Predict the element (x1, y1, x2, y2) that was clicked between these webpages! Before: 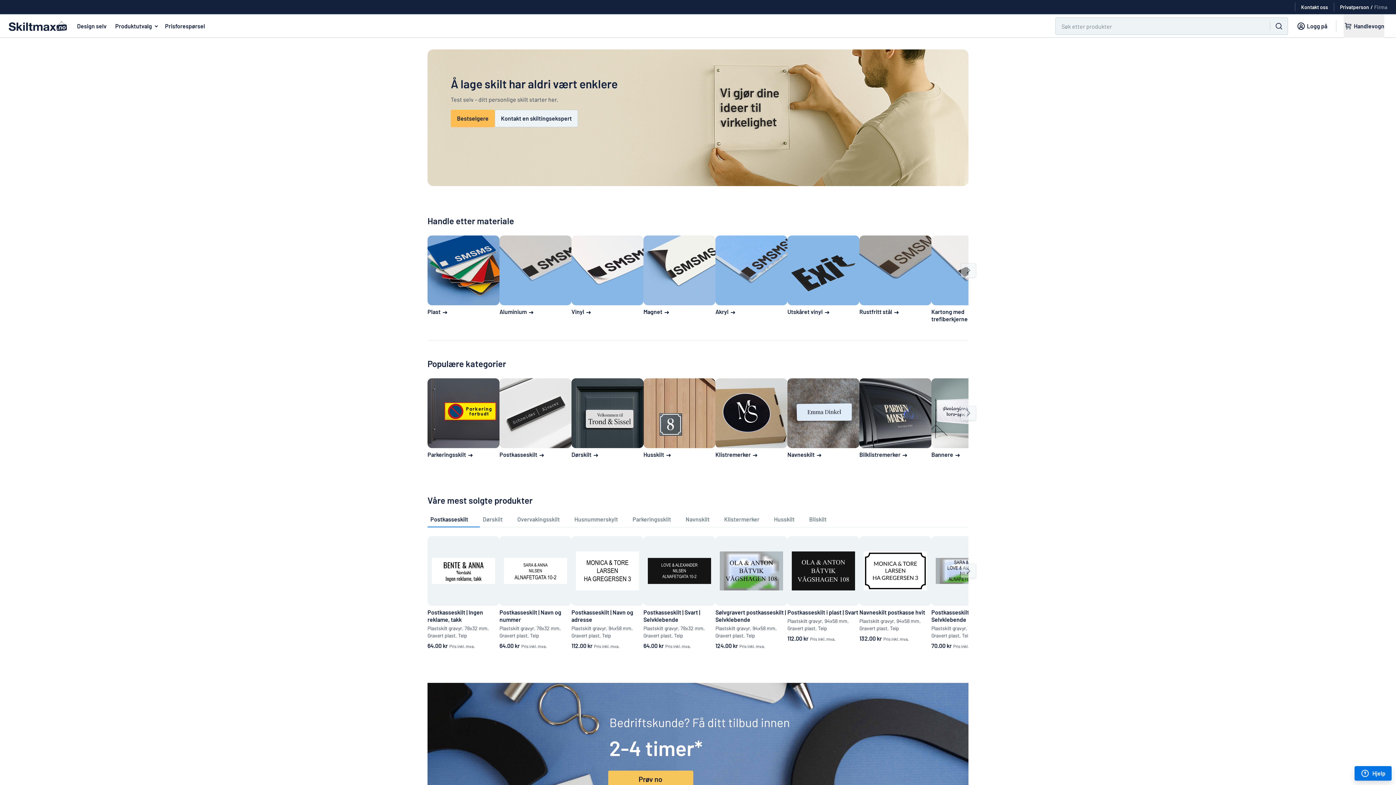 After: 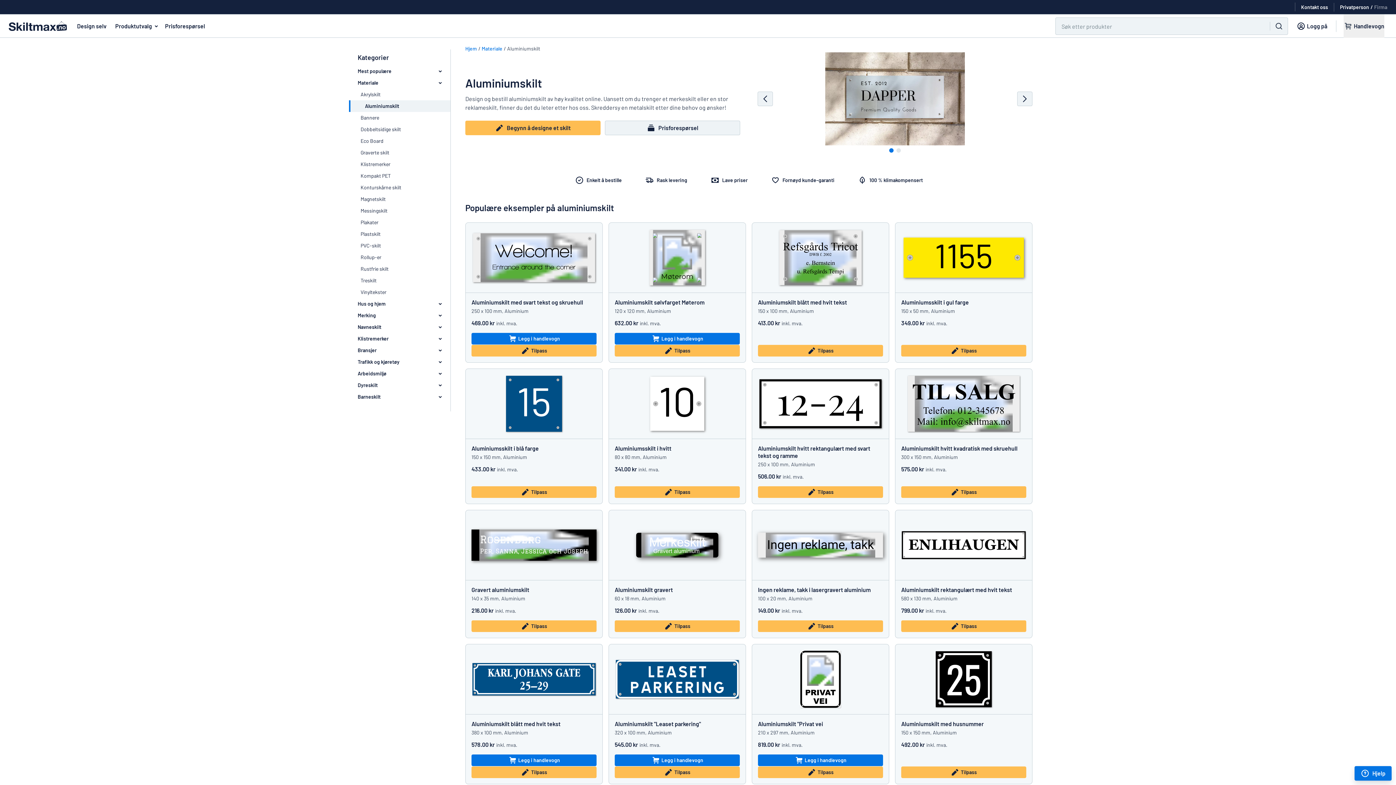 Action: bbox: (499, 235, 571, 317) label: Aluminium